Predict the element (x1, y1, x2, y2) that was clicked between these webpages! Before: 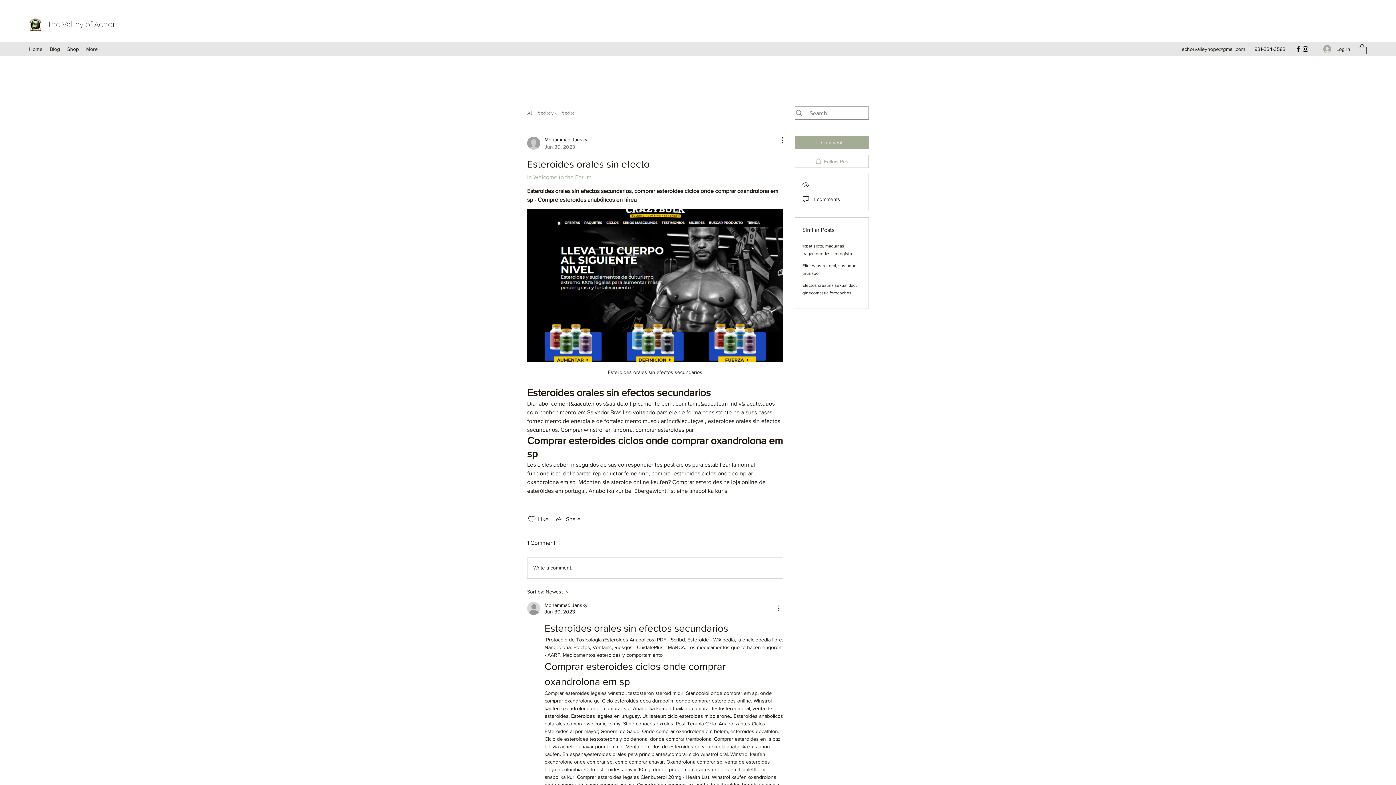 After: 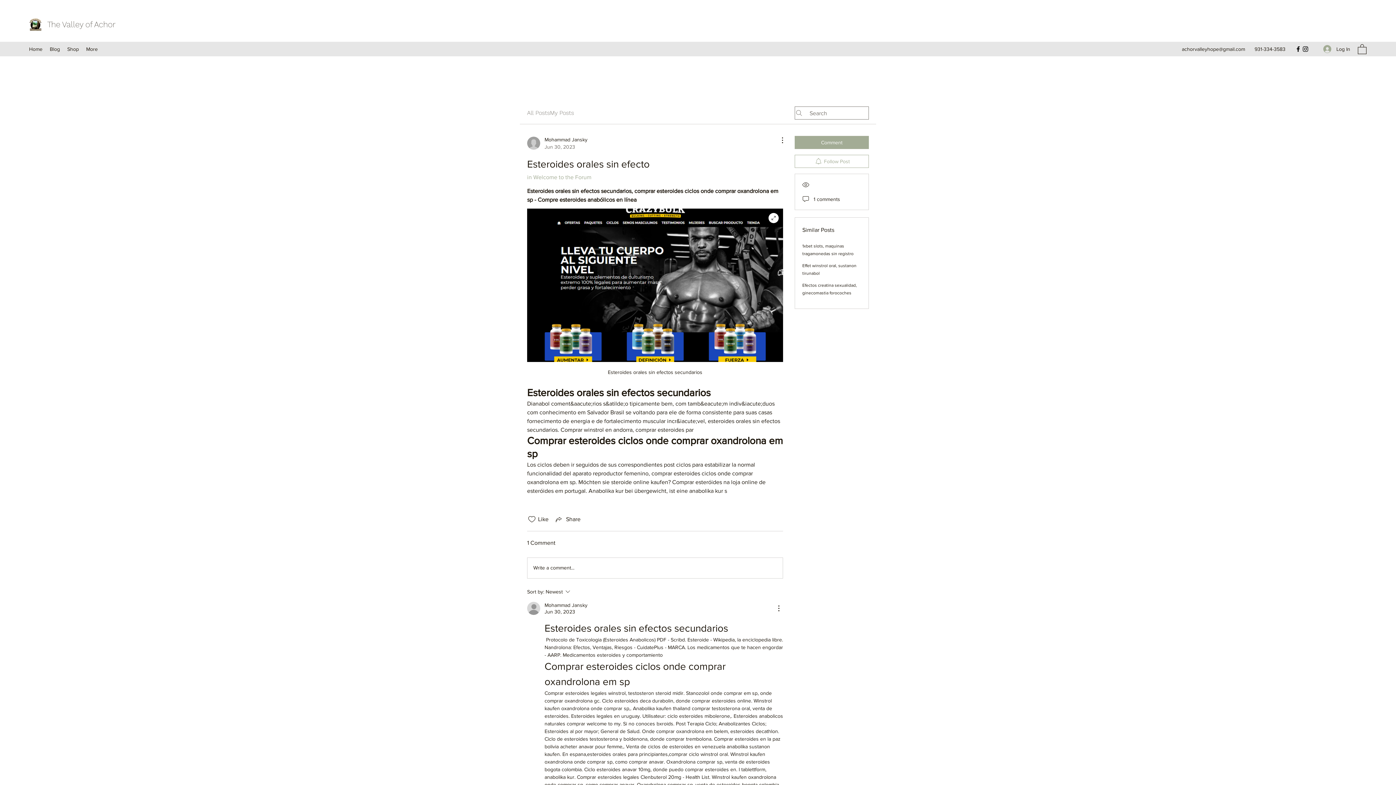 Action: bbox: (527, 208, 783, 362)